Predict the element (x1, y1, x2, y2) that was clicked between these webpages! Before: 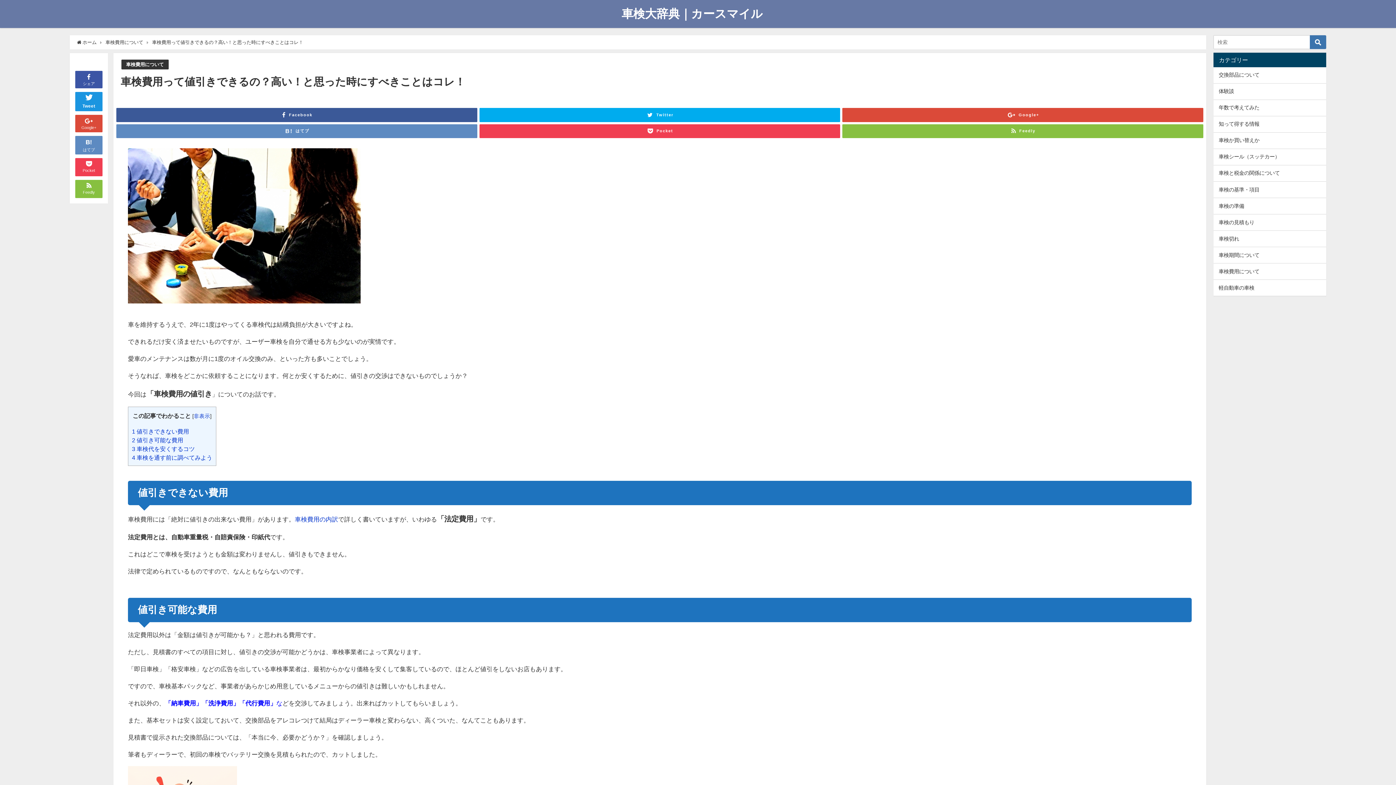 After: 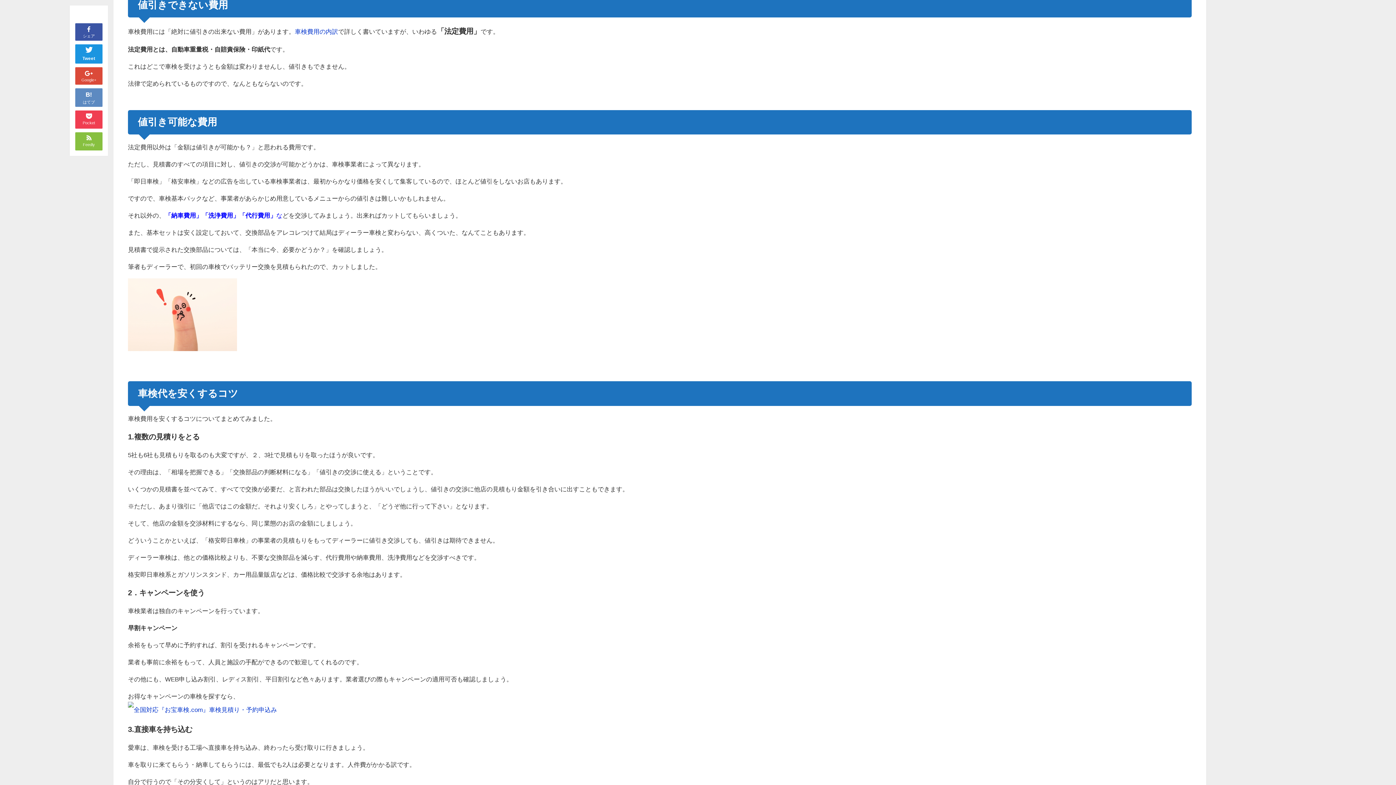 Action: label: 1 値引きできない費用 bbox: (132, 428, 189, 434)